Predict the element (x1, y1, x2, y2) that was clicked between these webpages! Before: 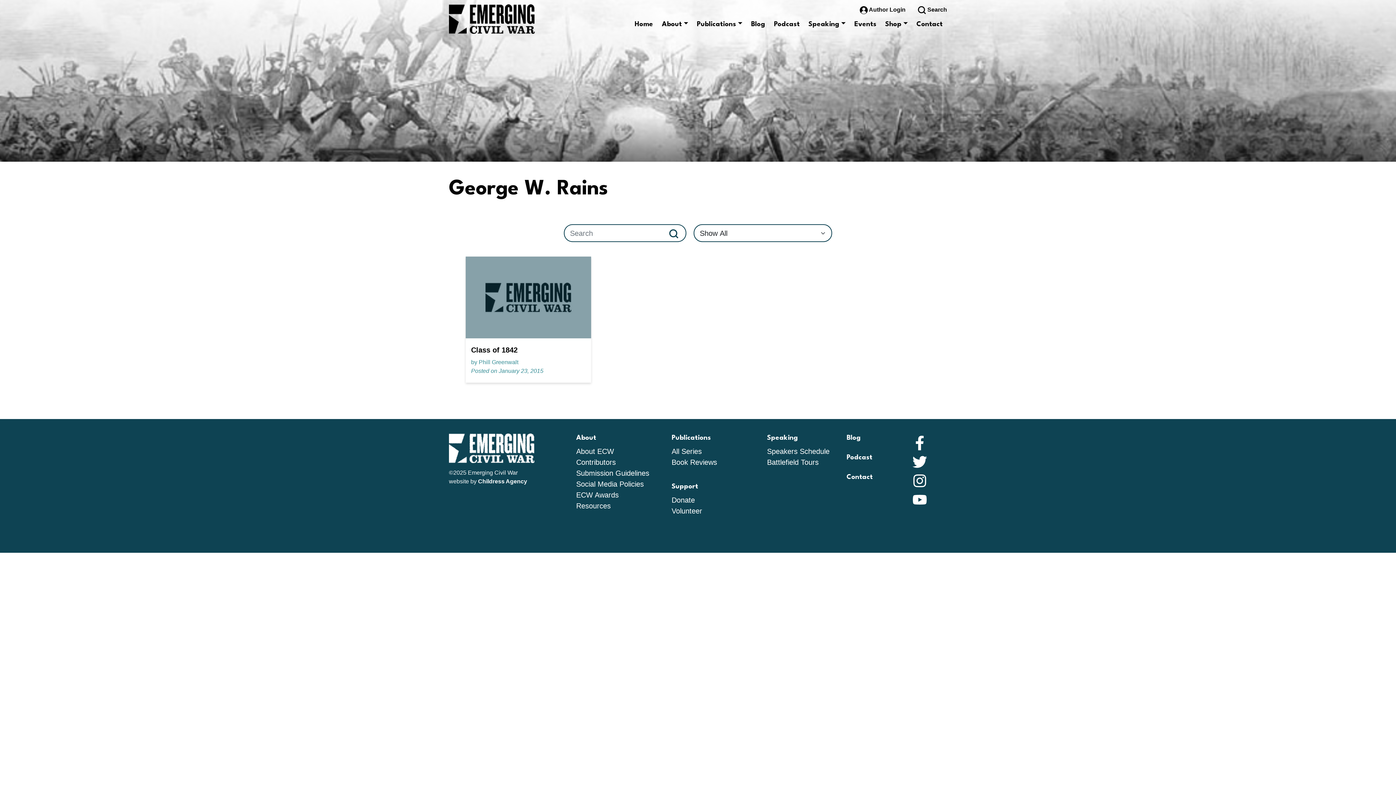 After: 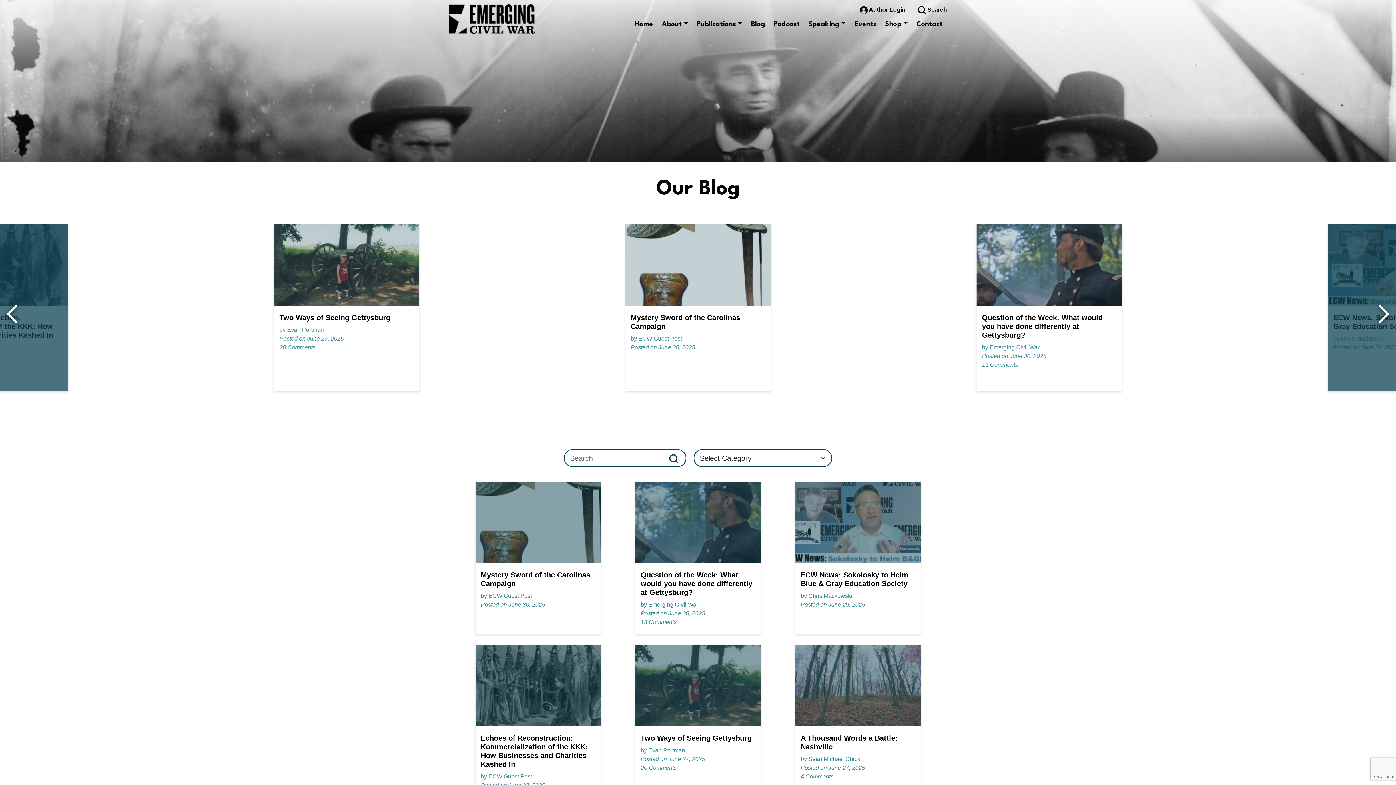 Action: label: Blog bbox: (746, 14, 769, 34)